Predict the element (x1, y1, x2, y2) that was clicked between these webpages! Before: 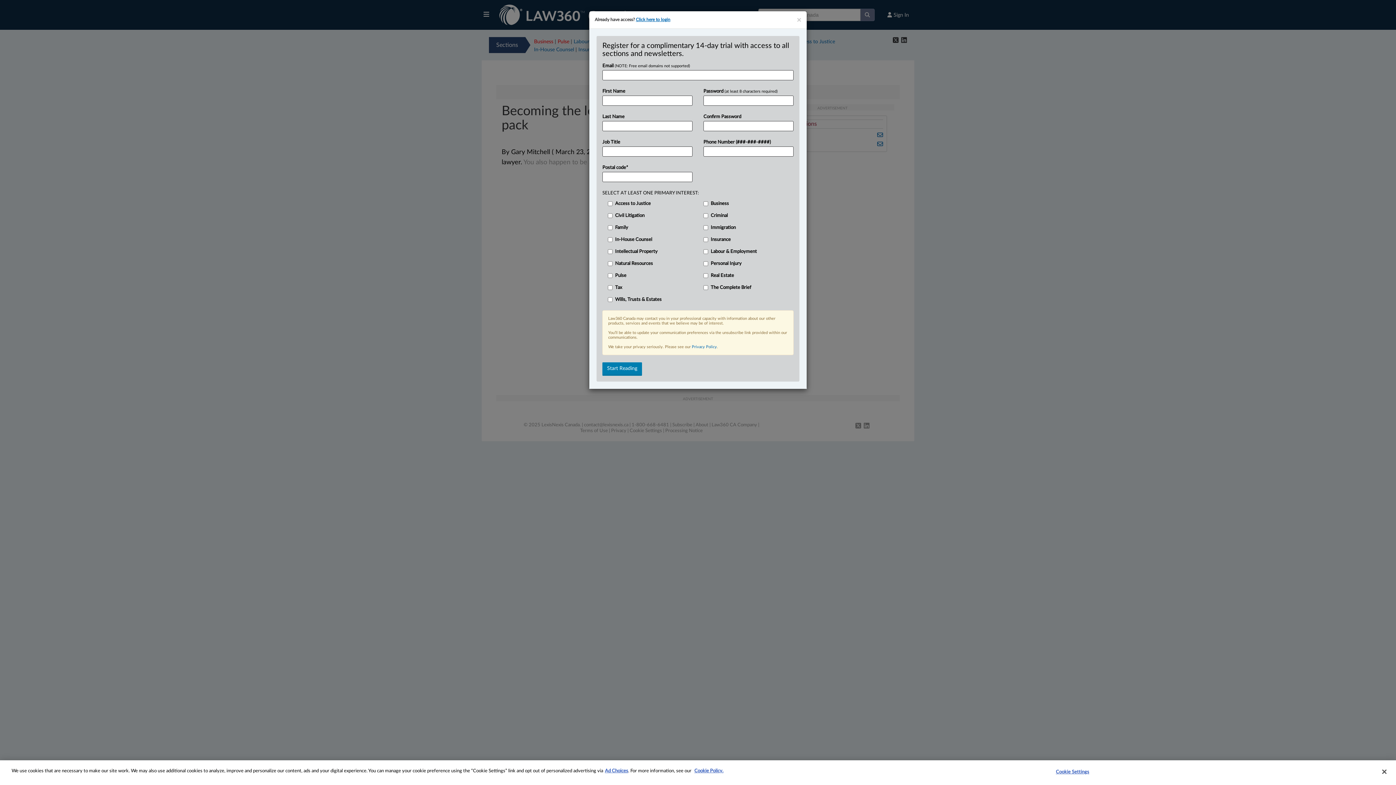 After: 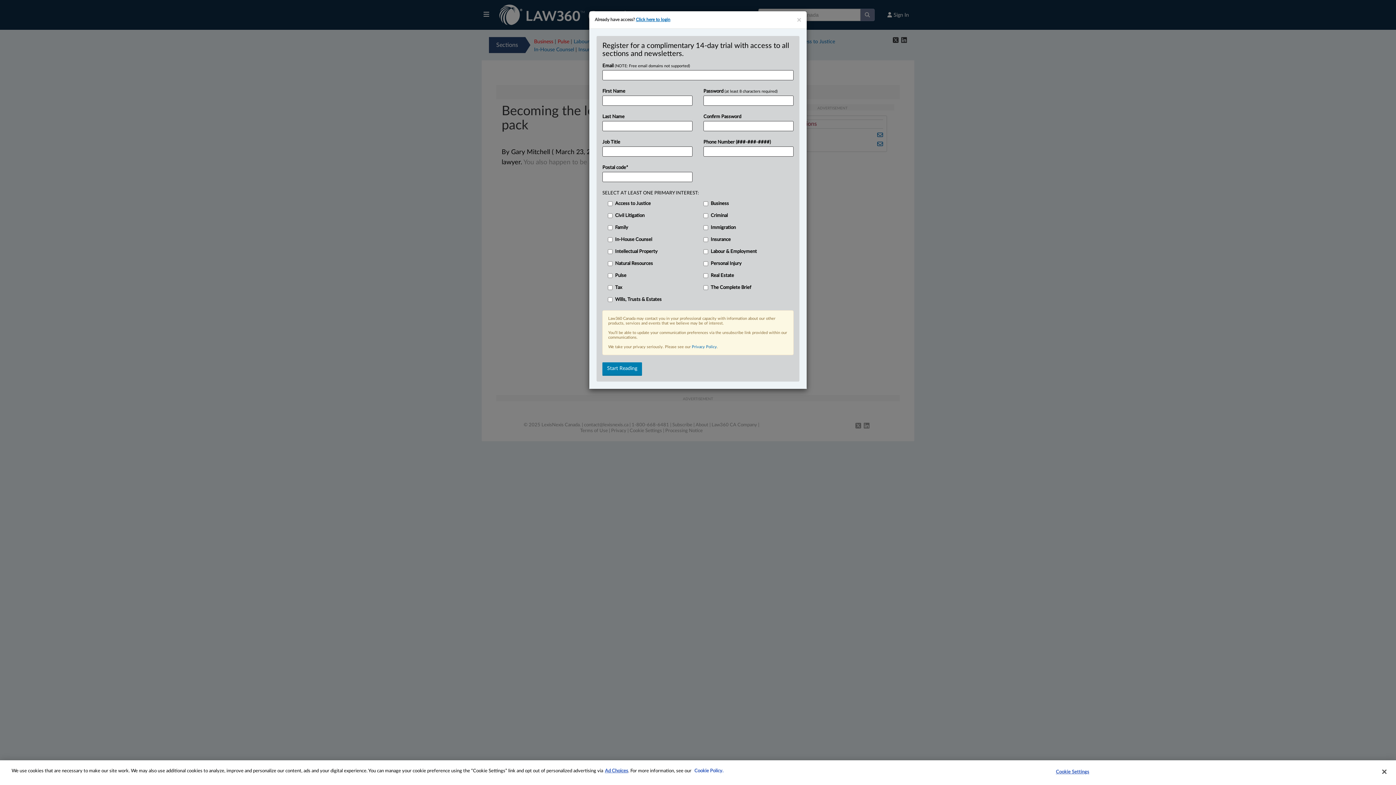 Action: label: Cookie Policy. bbox: (694, 769, 723, 773)